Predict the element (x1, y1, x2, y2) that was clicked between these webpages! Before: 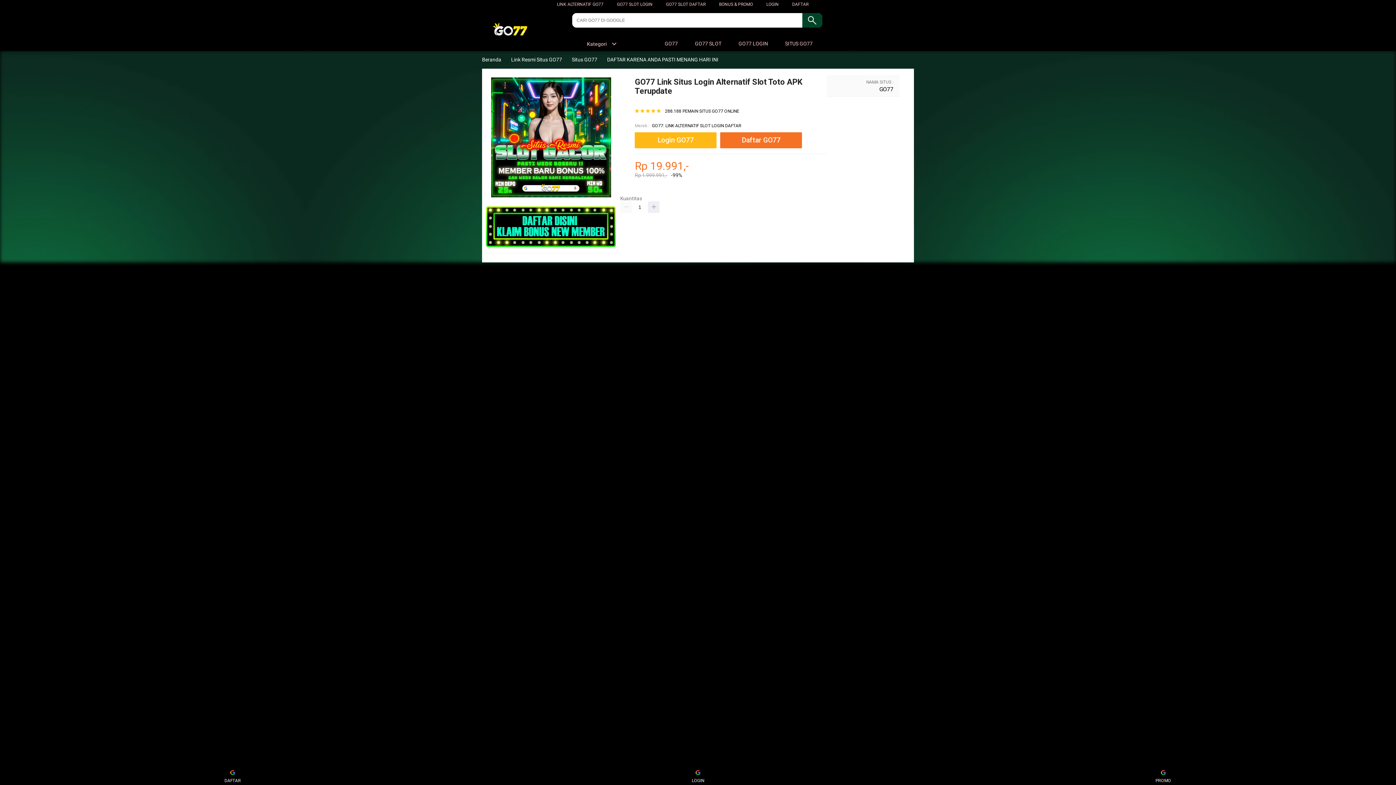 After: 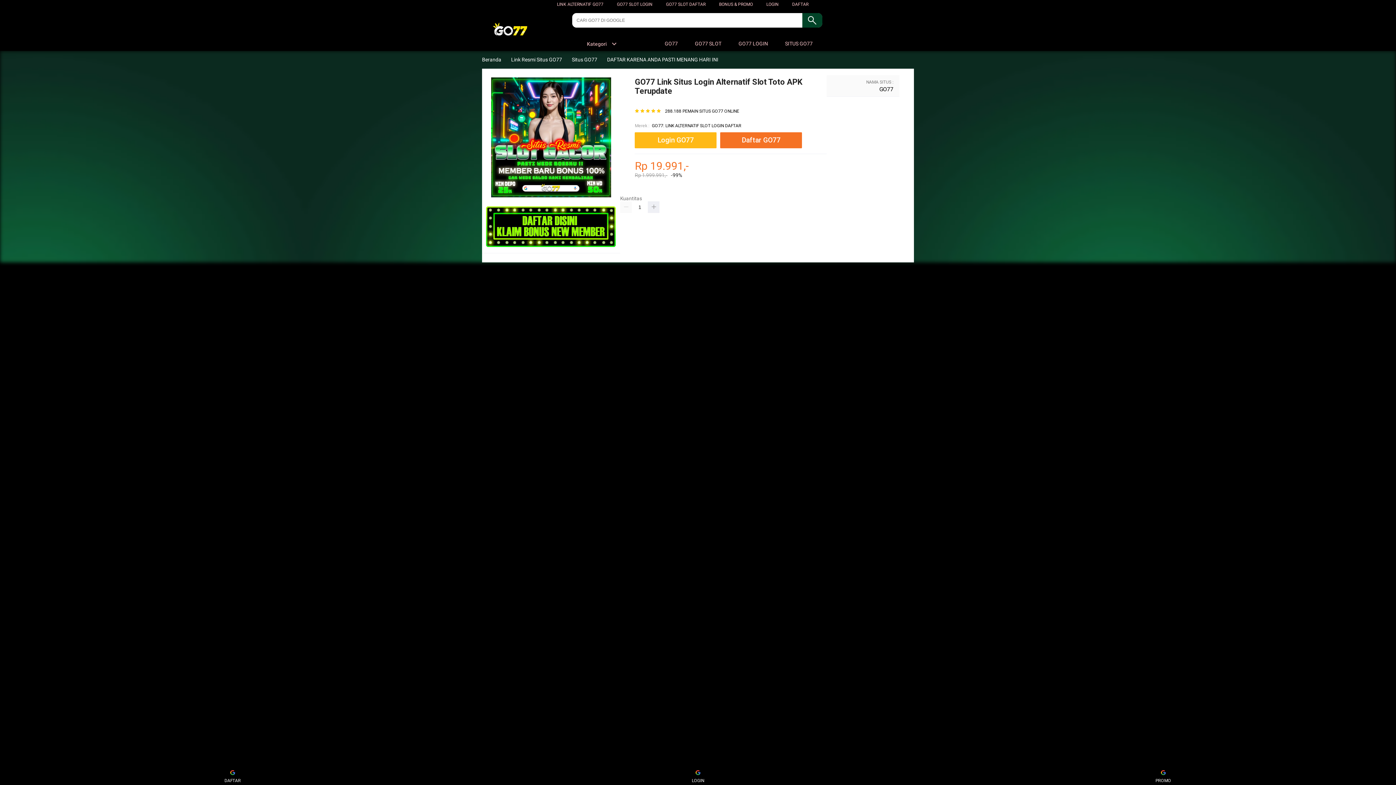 Action: label:  GO77 SLOT bbox: (686, 36, 725, 50)